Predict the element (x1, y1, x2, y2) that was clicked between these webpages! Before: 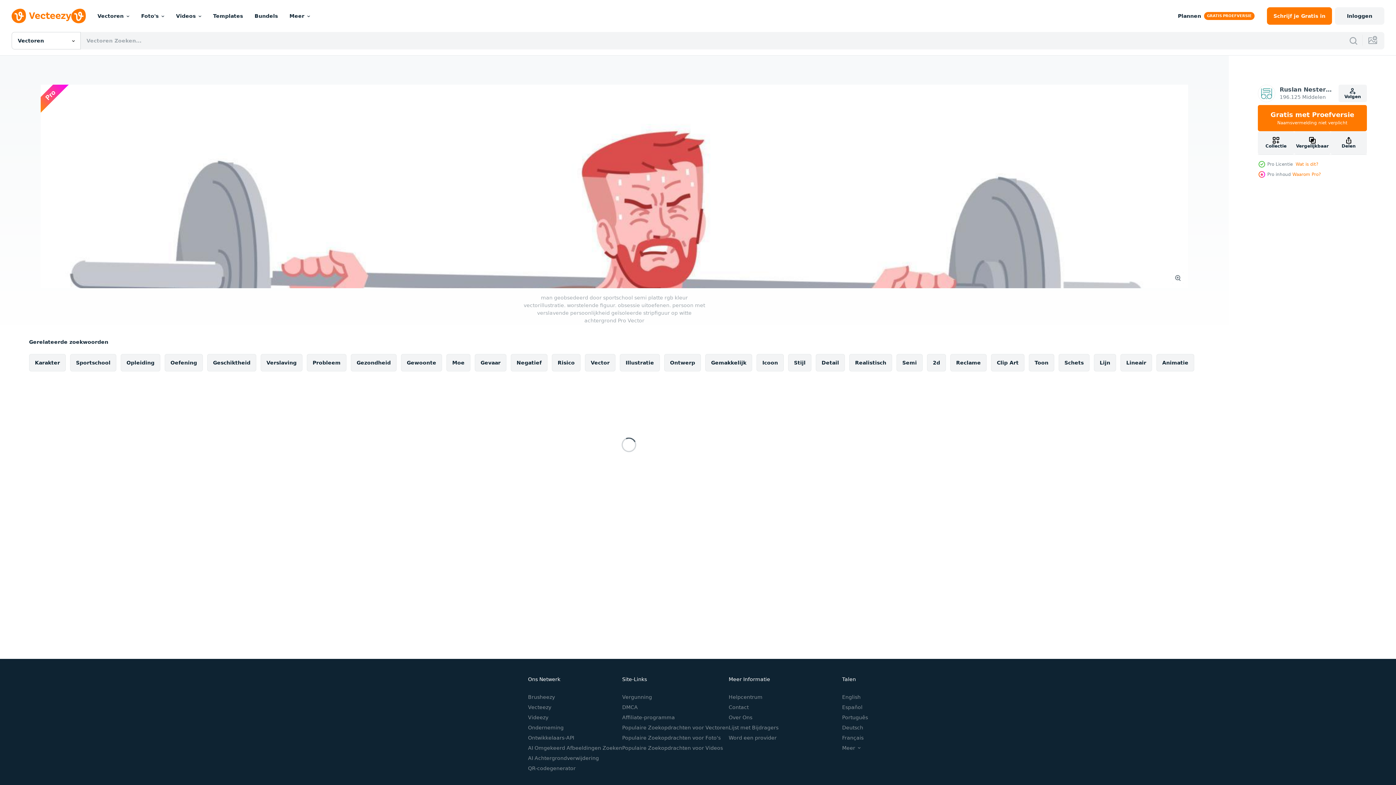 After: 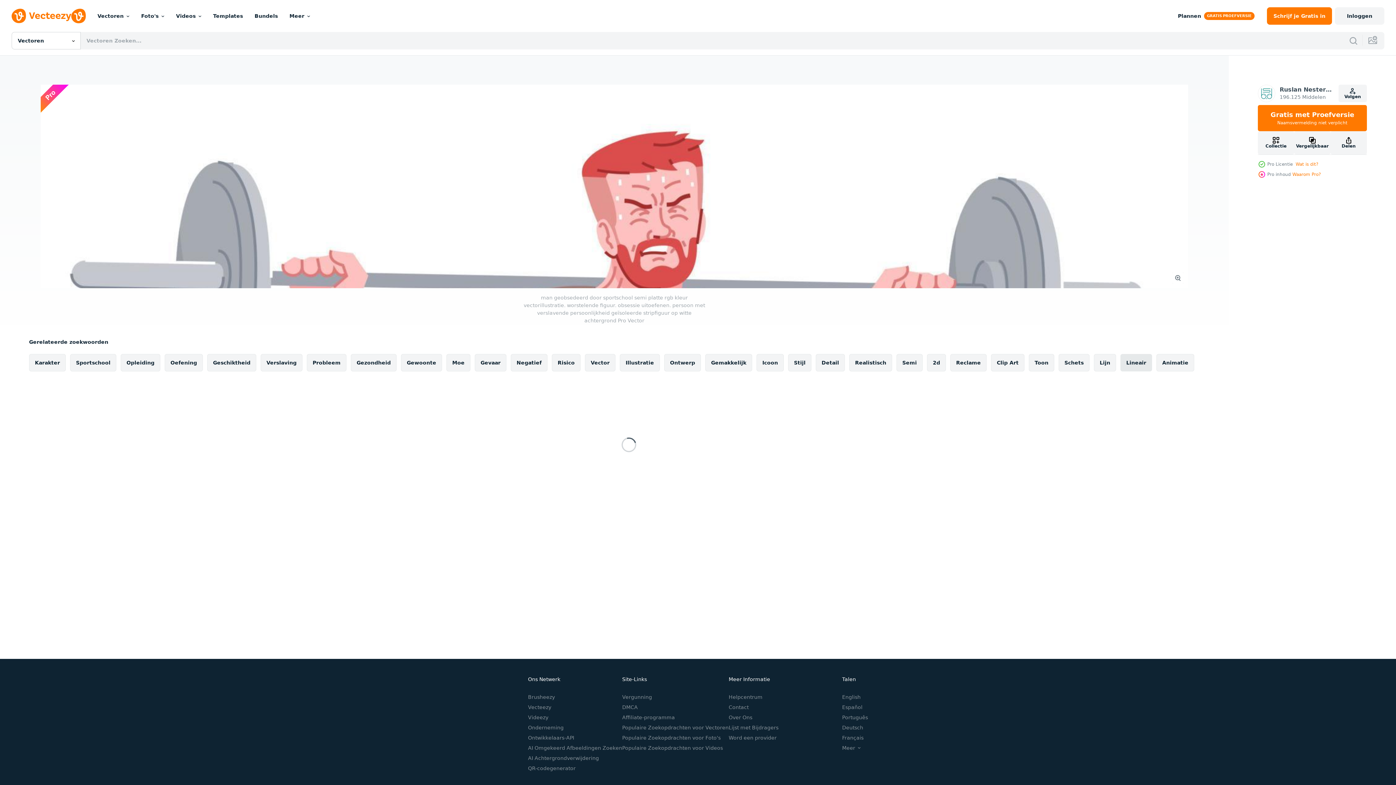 Action: bbox: (1120, 354, 1152, 371) label: Lineair